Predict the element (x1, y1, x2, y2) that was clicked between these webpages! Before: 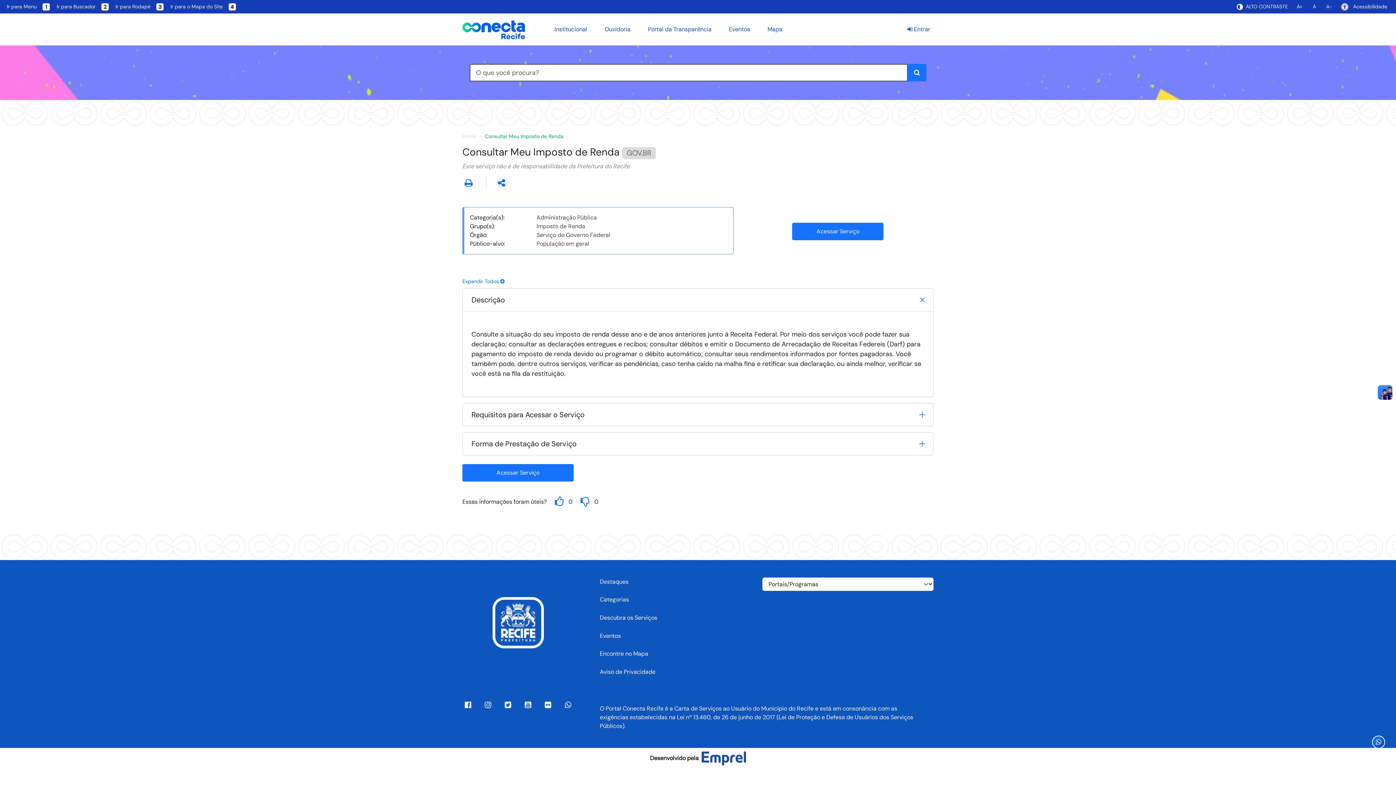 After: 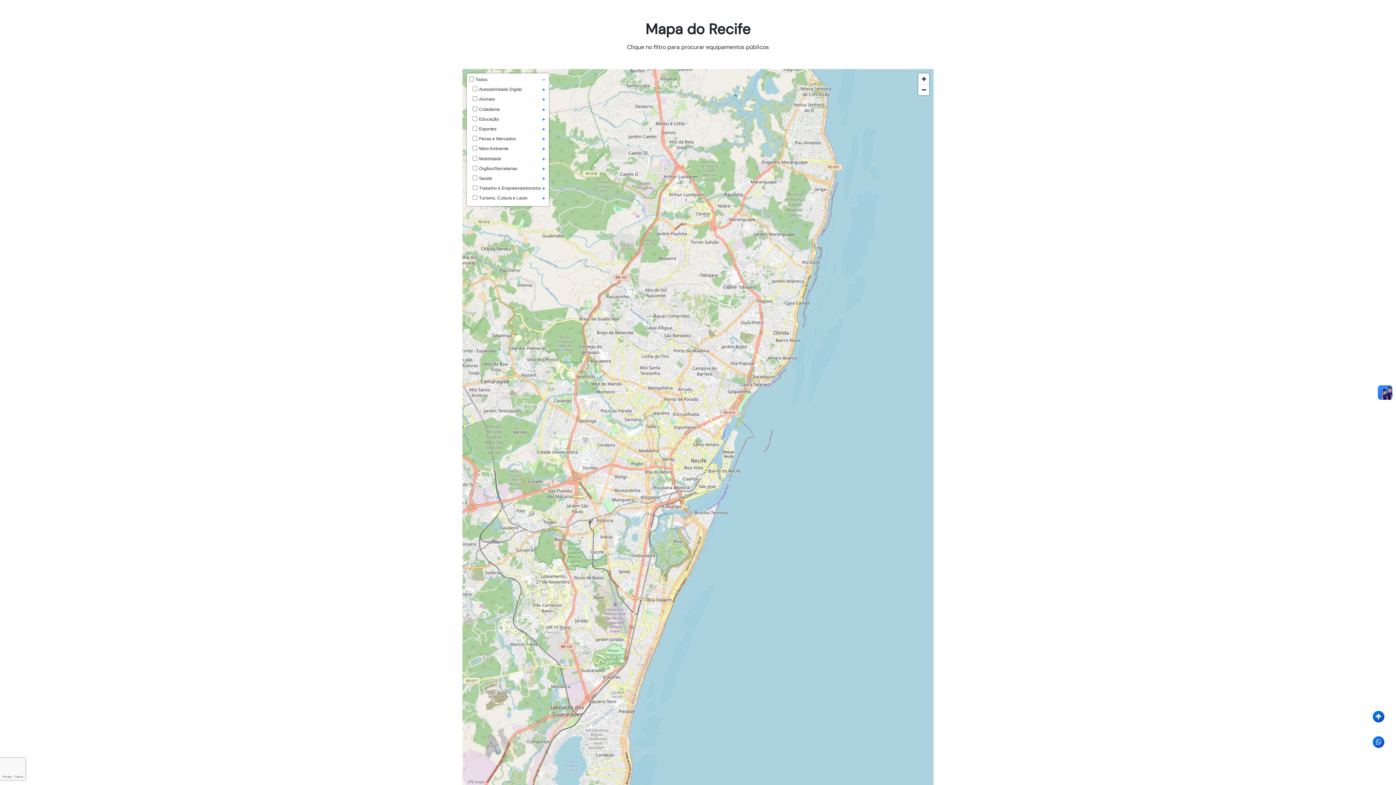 Action: label: Mapa bbox: (764, 22, 785, 36)